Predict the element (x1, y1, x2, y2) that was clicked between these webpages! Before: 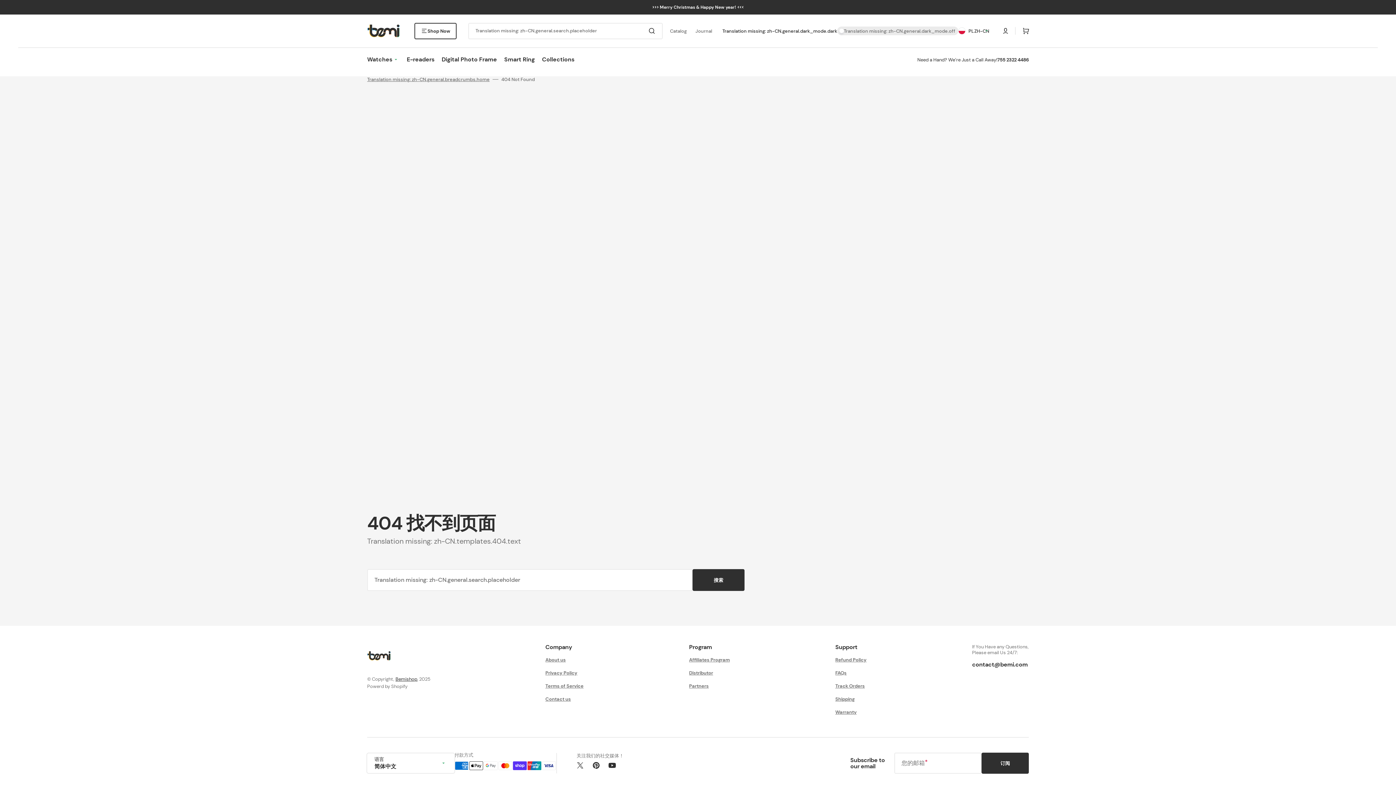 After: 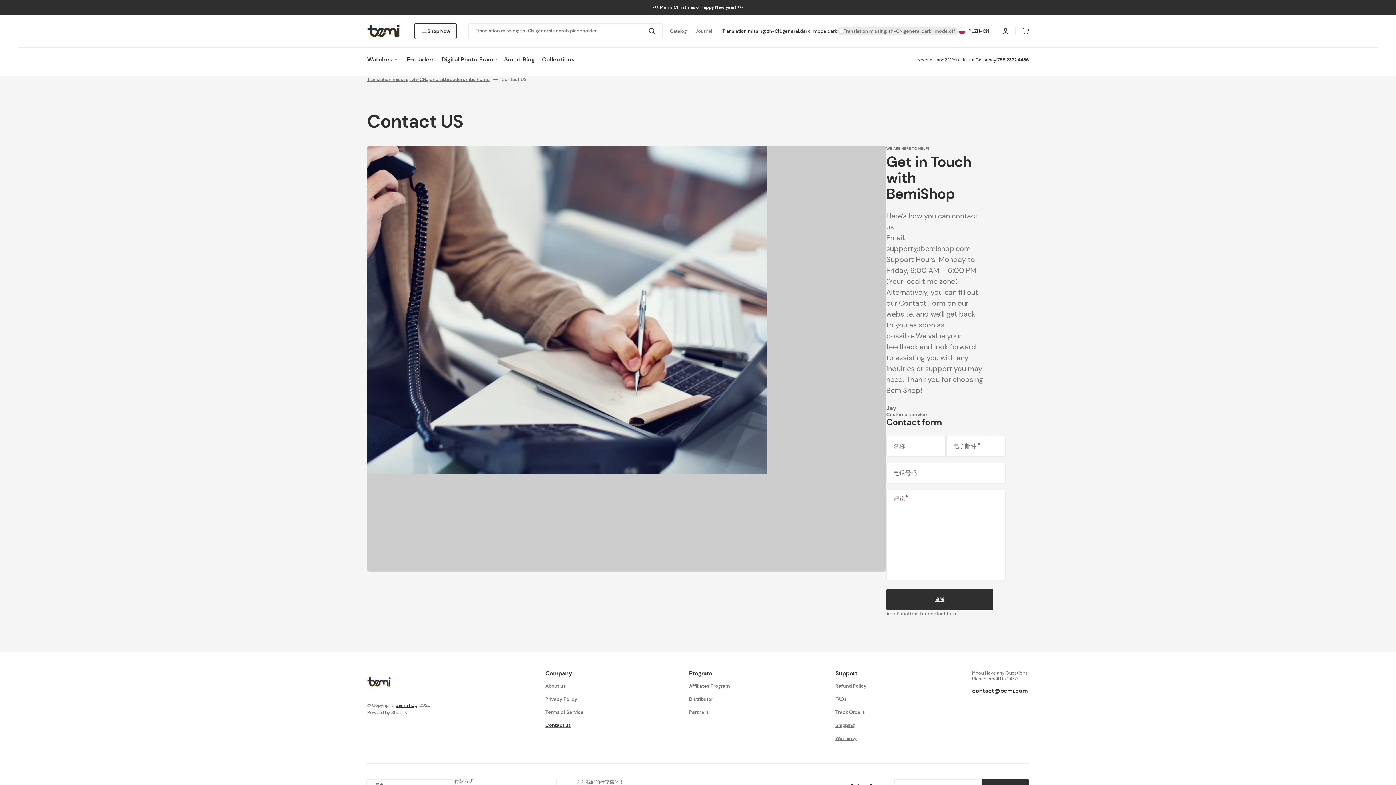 Action: bbox: (545, 693, 571, 706) label: Contact us